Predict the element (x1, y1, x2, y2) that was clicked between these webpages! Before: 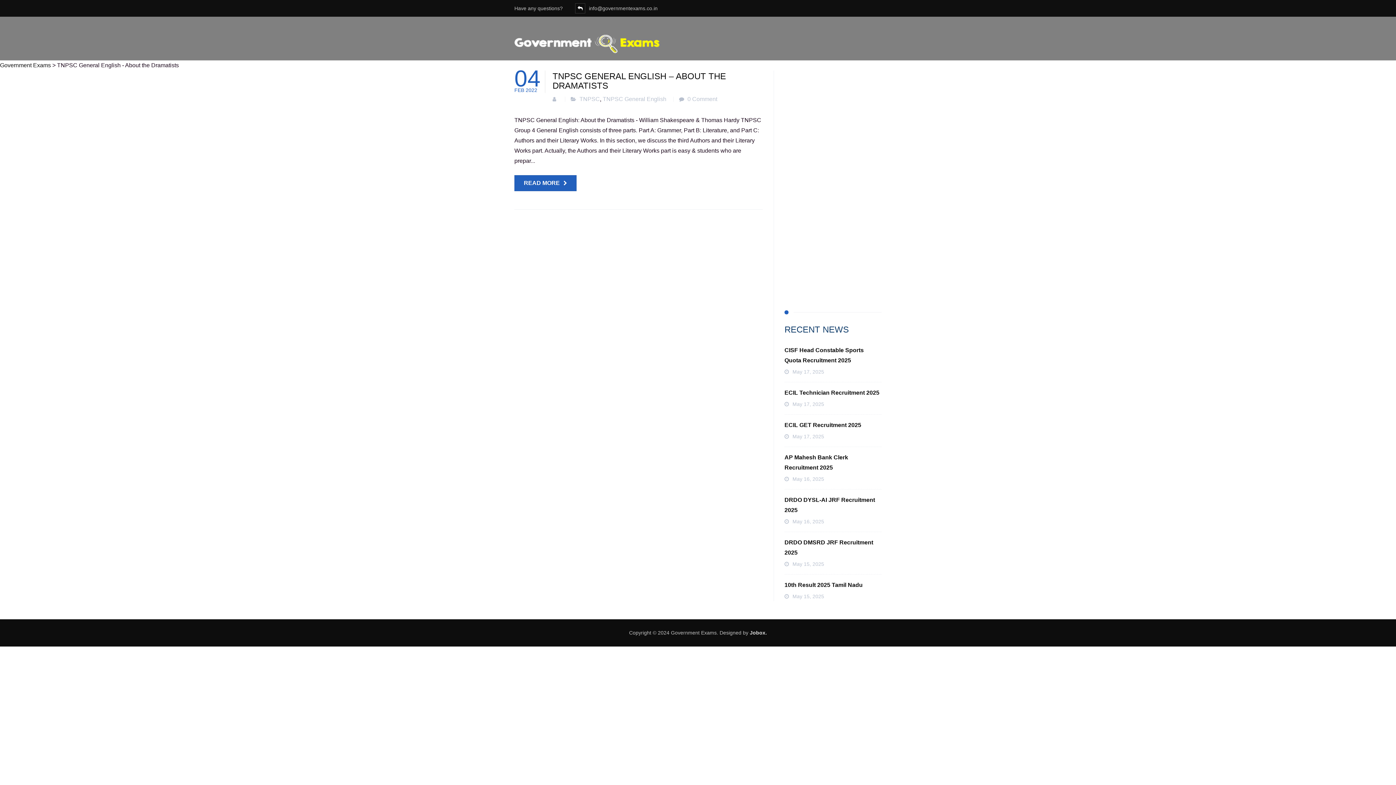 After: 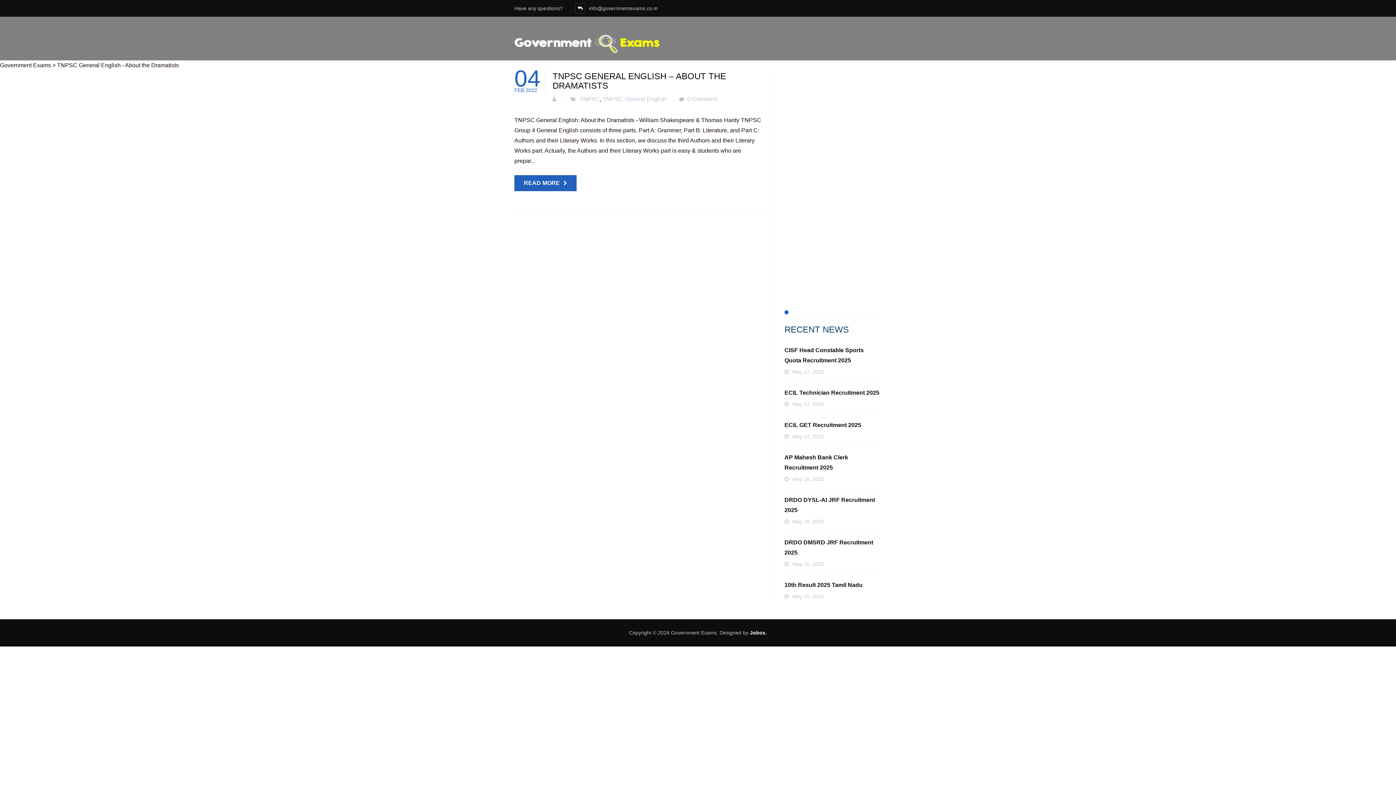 Action: bbox: (750, 630, 767, 636) label: Jobox.